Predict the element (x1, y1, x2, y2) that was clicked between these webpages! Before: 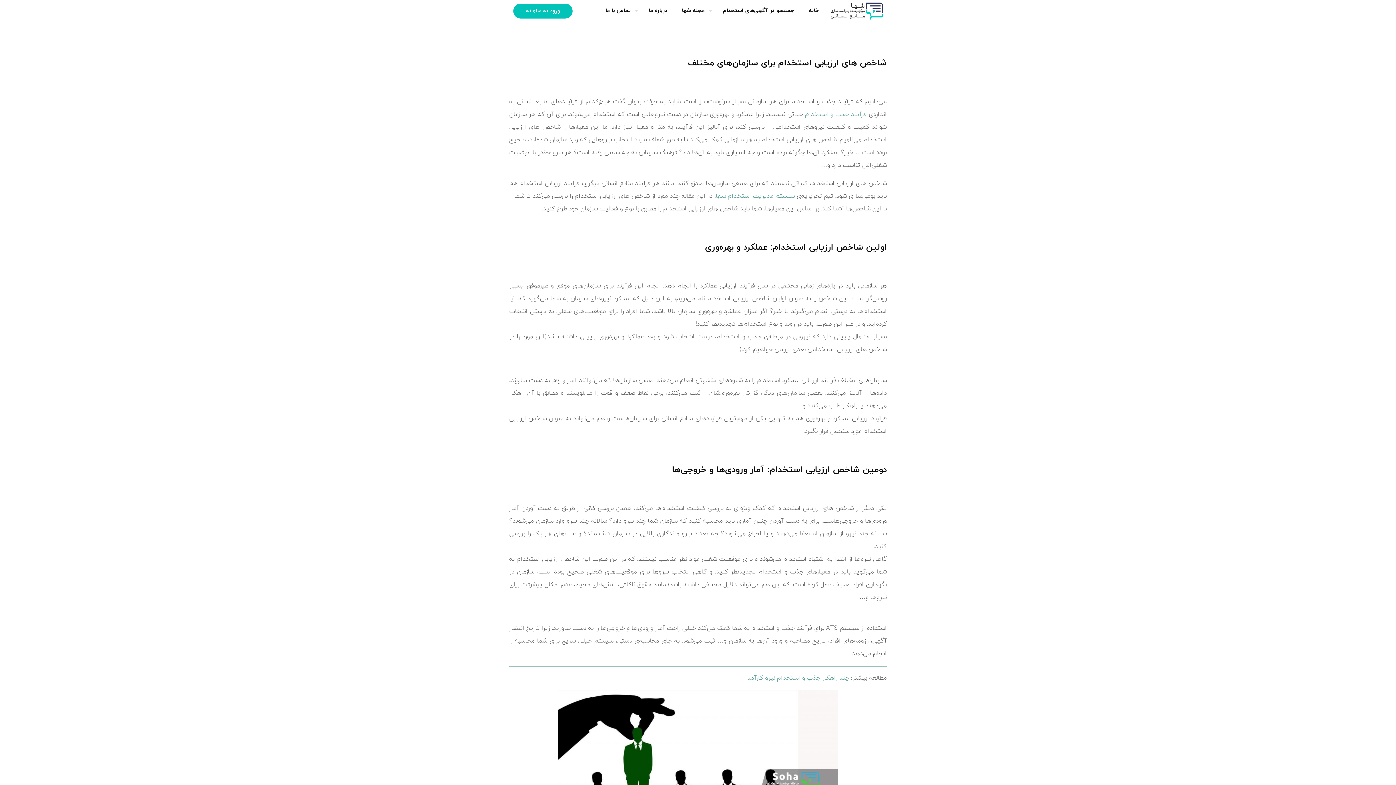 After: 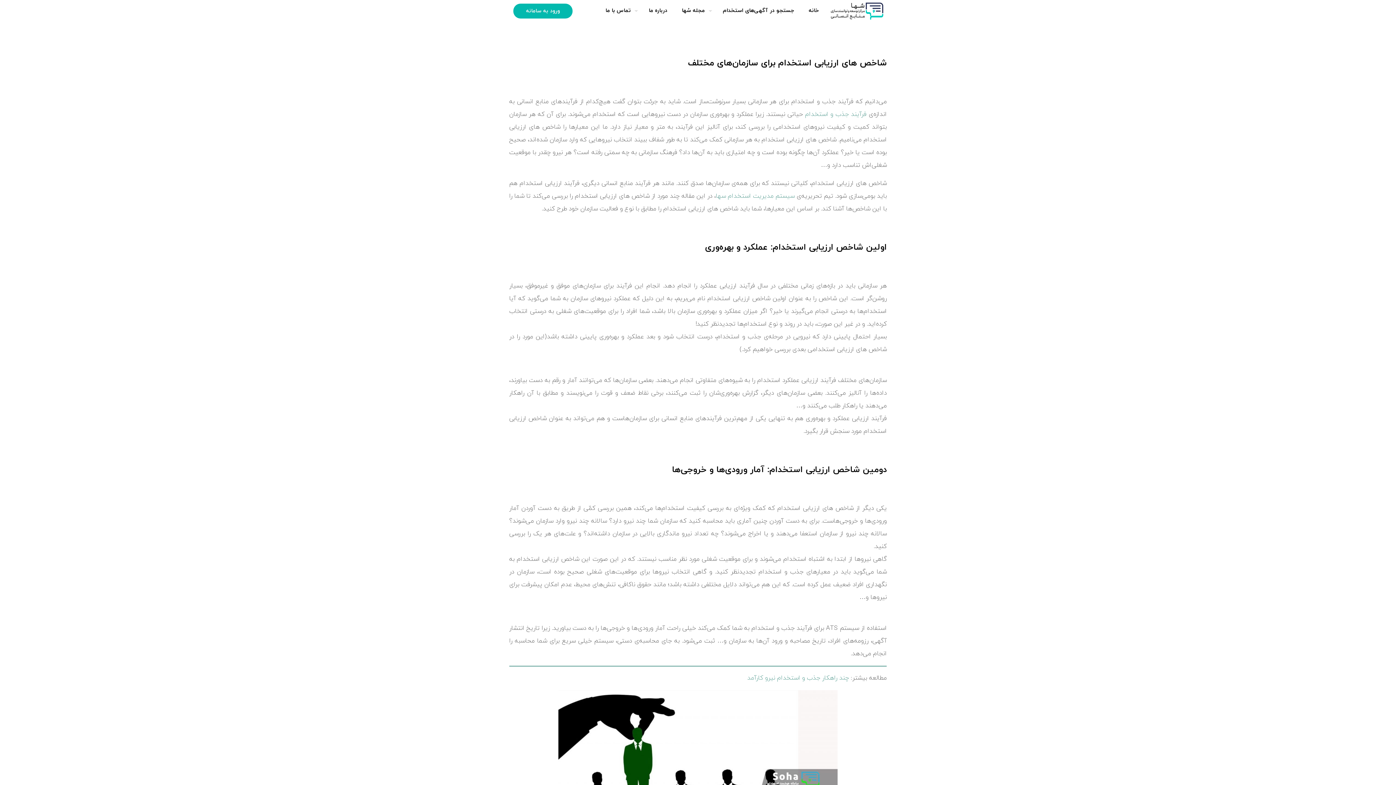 Action: label: ورود به سامانه bbox: (513, 3, 572, 18)